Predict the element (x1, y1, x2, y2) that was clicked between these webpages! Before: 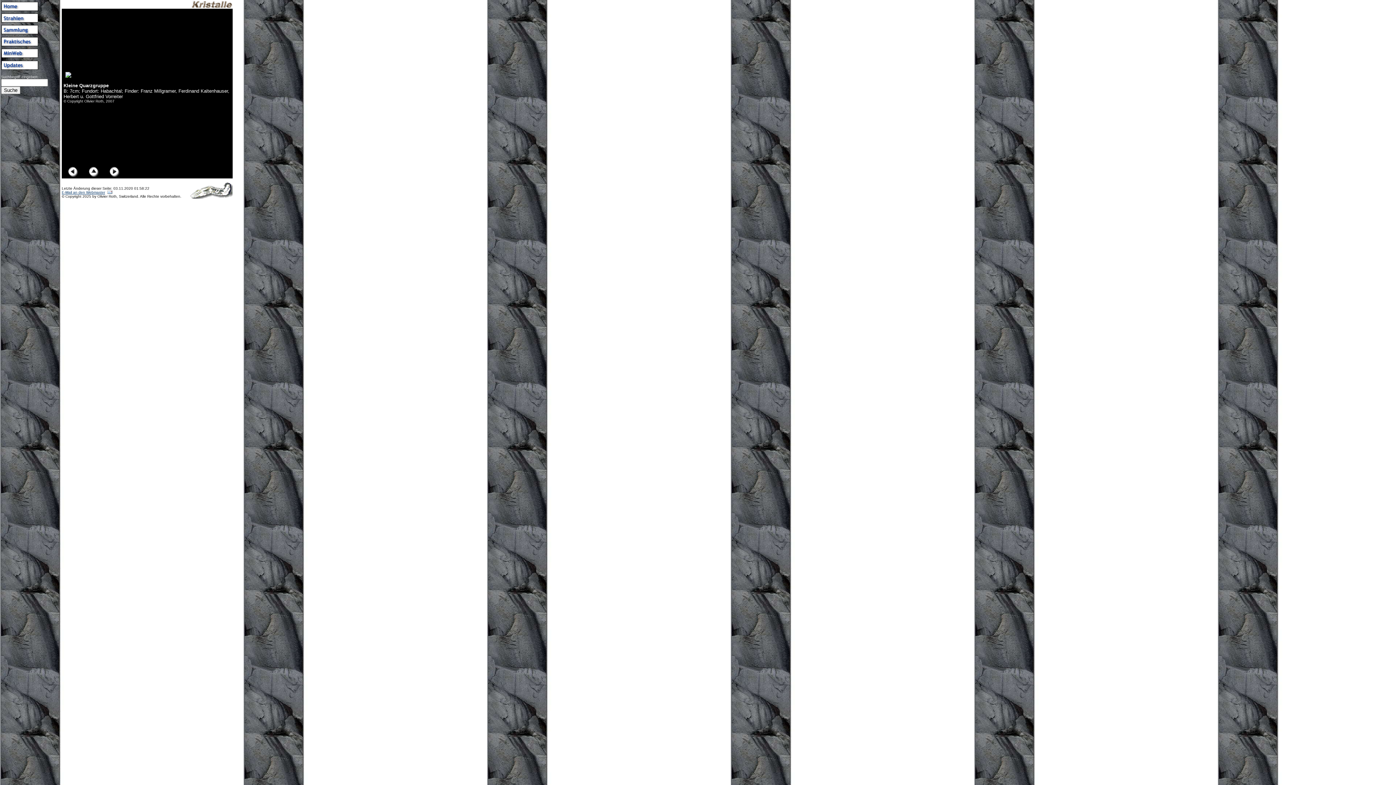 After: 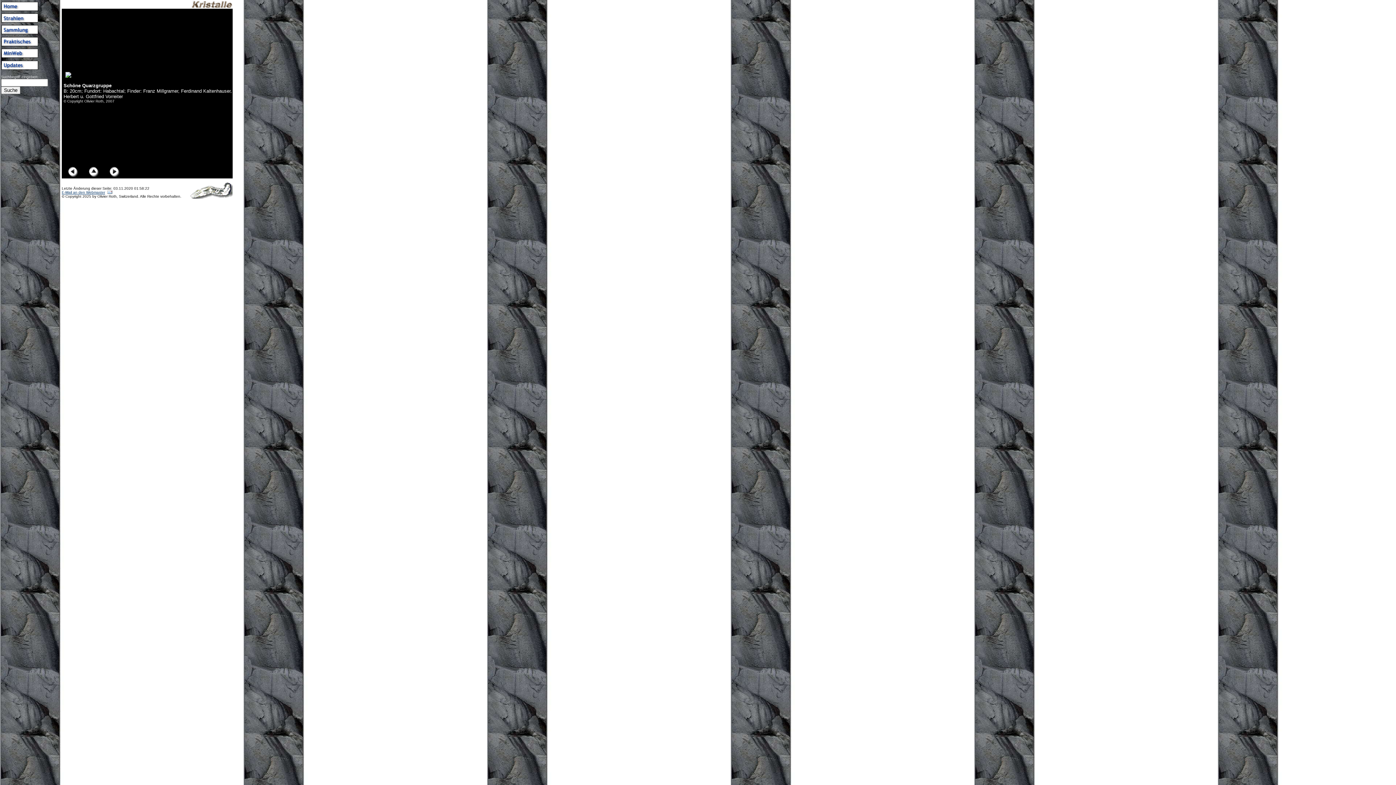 Action: bbox: (68, 173, 78, 178)